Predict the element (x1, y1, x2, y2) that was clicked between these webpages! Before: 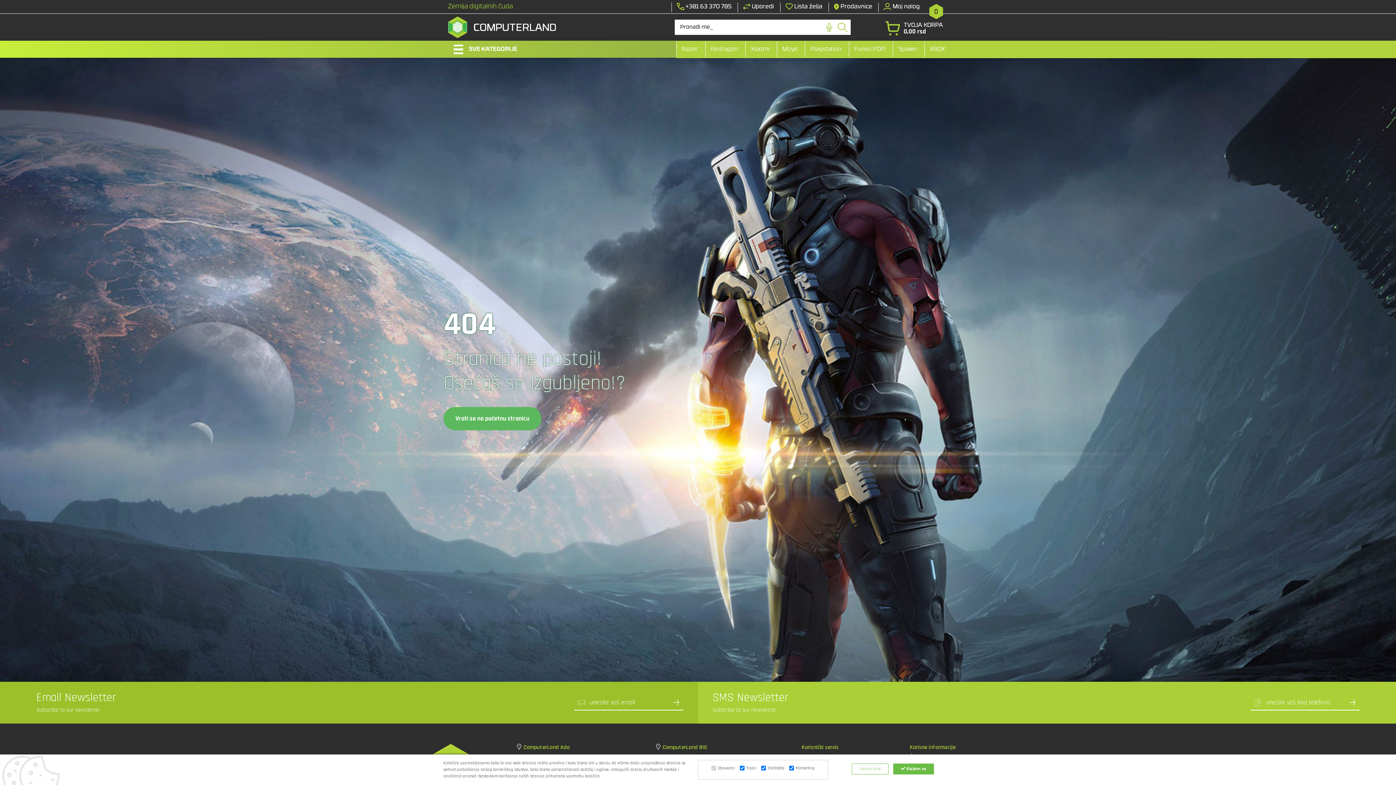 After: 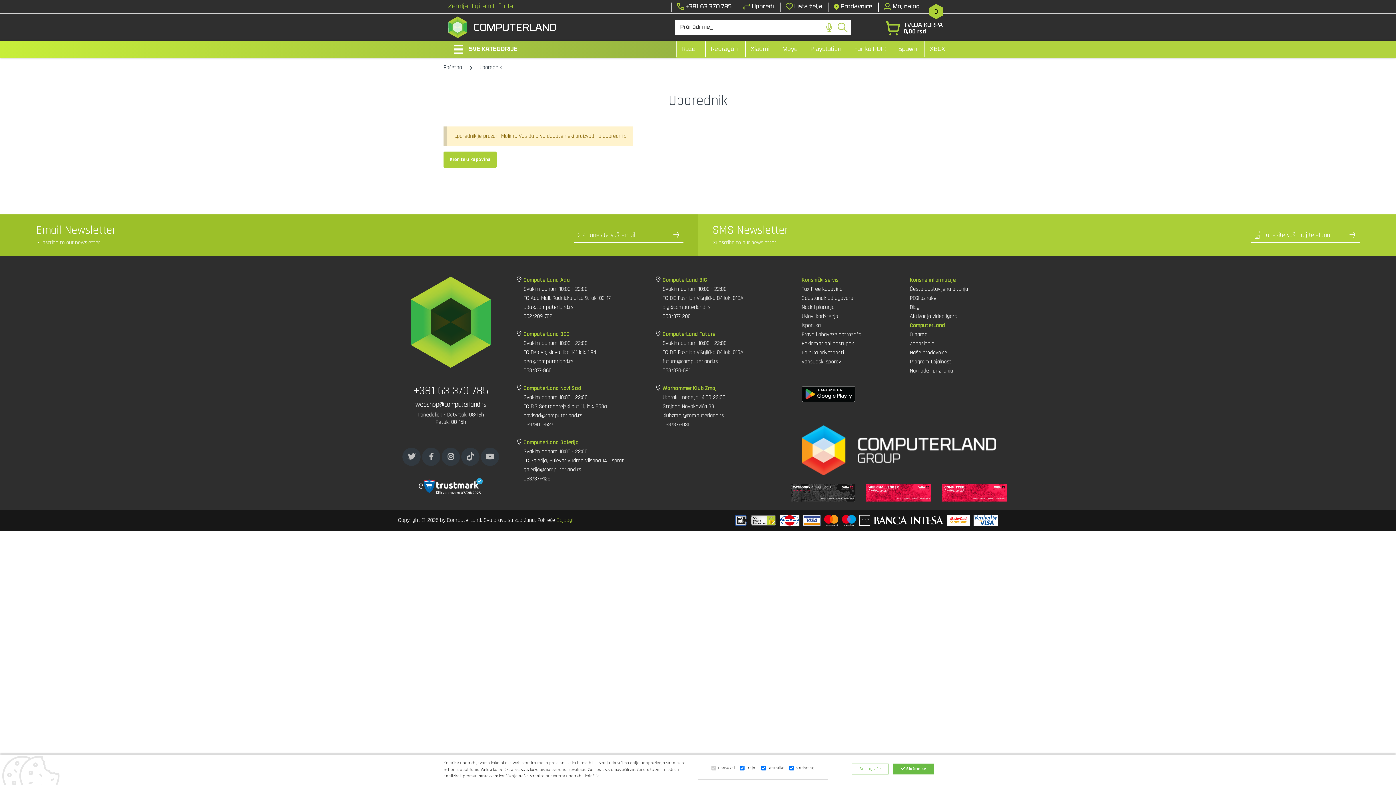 Action: bbox: (743, 2, 774, 11) label:  Uporedi